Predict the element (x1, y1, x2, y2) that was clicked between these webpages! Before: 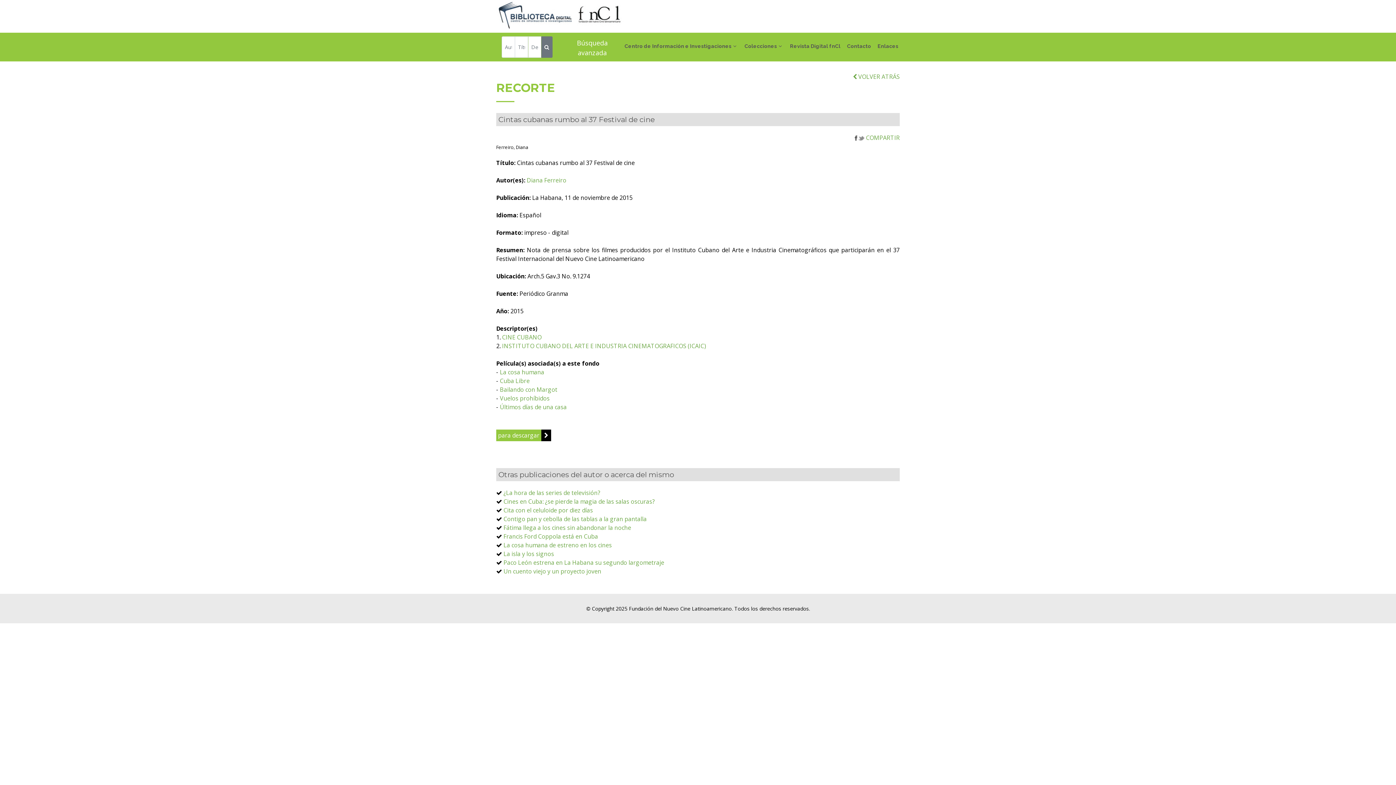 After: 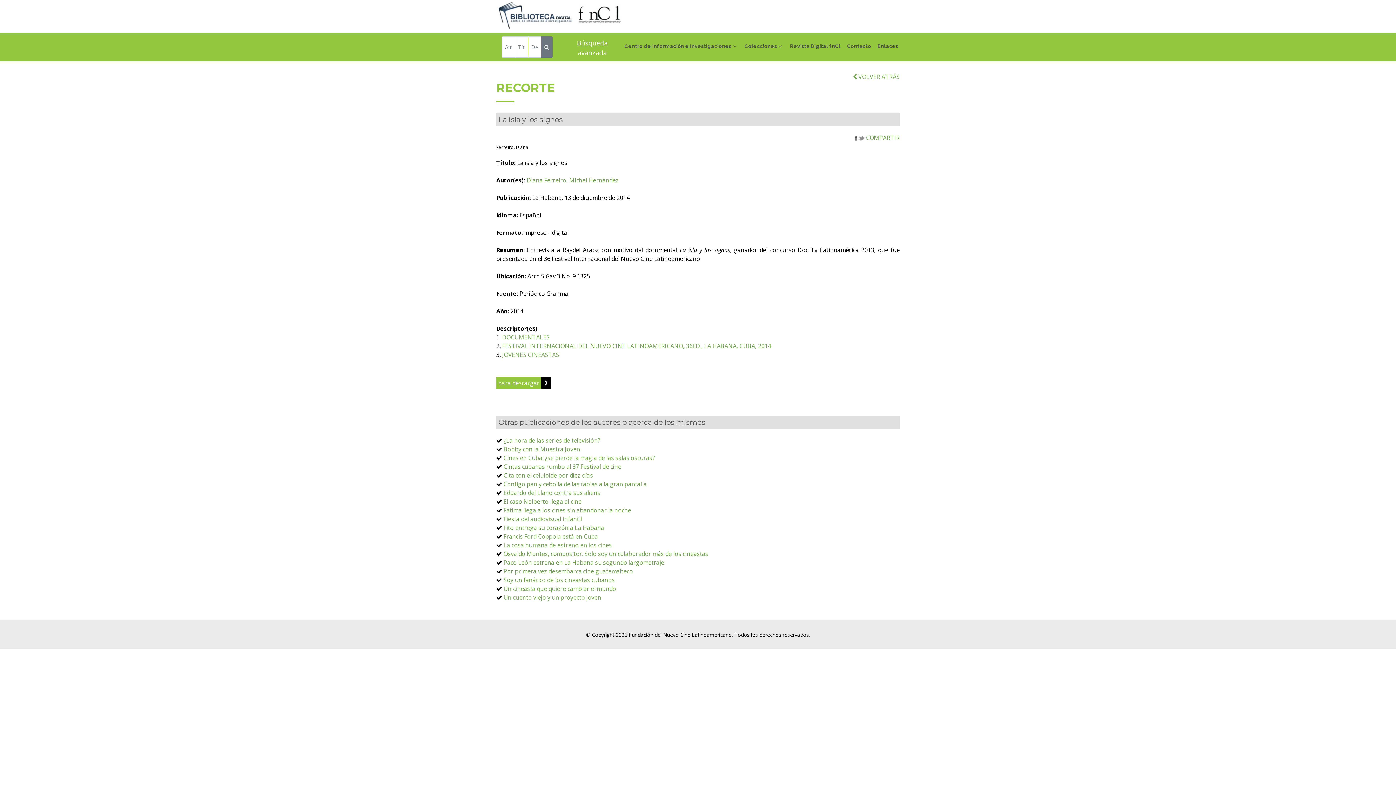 Action: bbox: (503, 550, 554, 558) label: La isla y los signos